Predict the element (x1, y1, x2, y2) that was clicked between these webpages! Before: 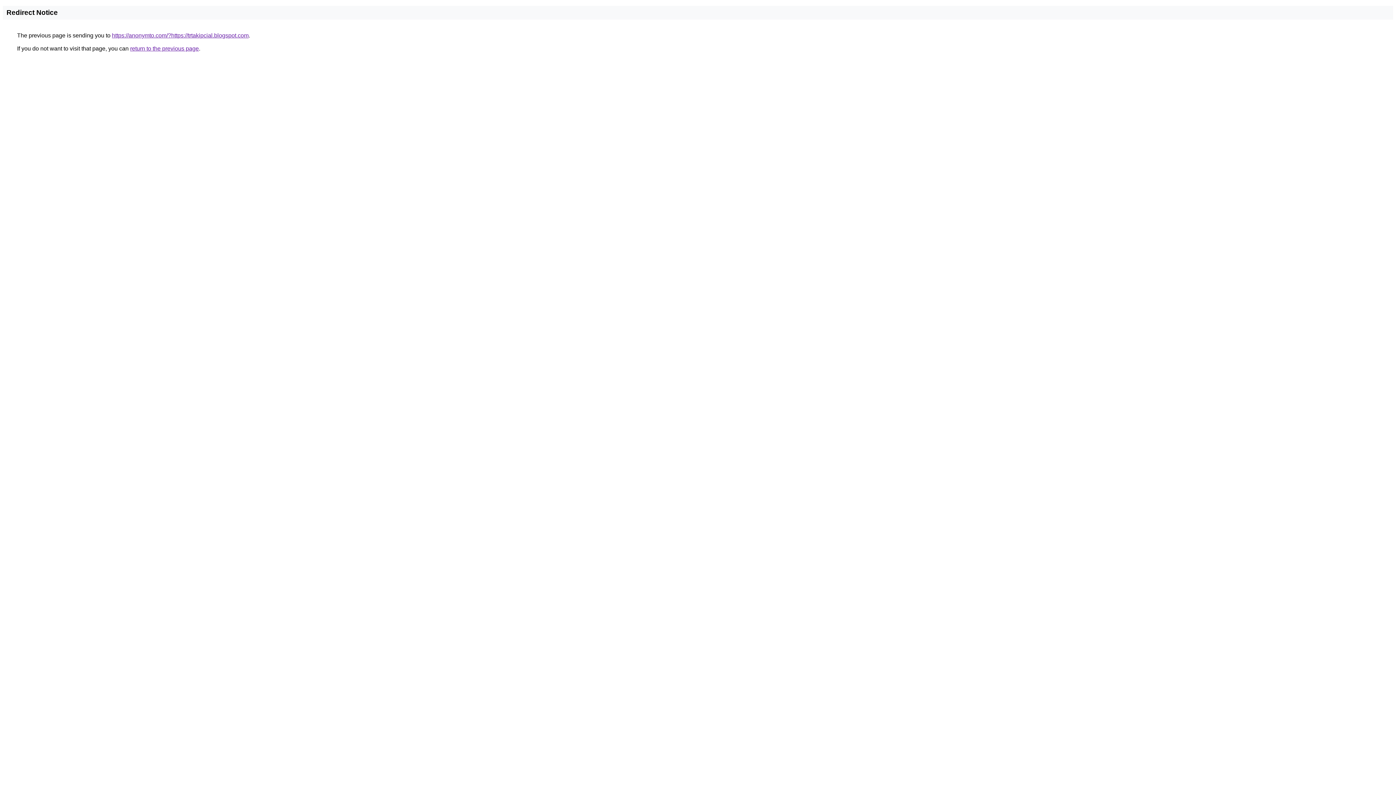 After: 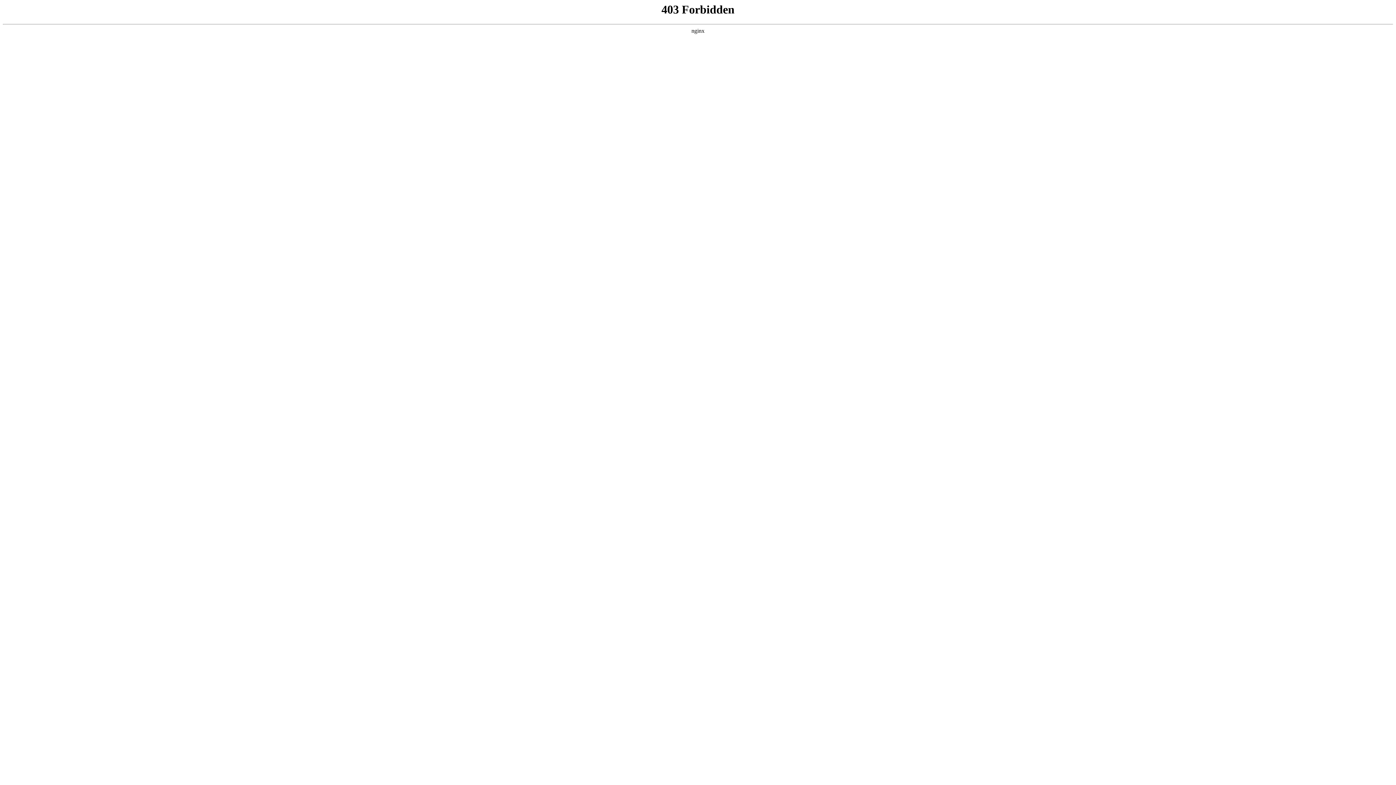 Action: bbox: (112, 32, 248, 38) label: https://anonymto.com/?https://trtakipcial.blogspot.com